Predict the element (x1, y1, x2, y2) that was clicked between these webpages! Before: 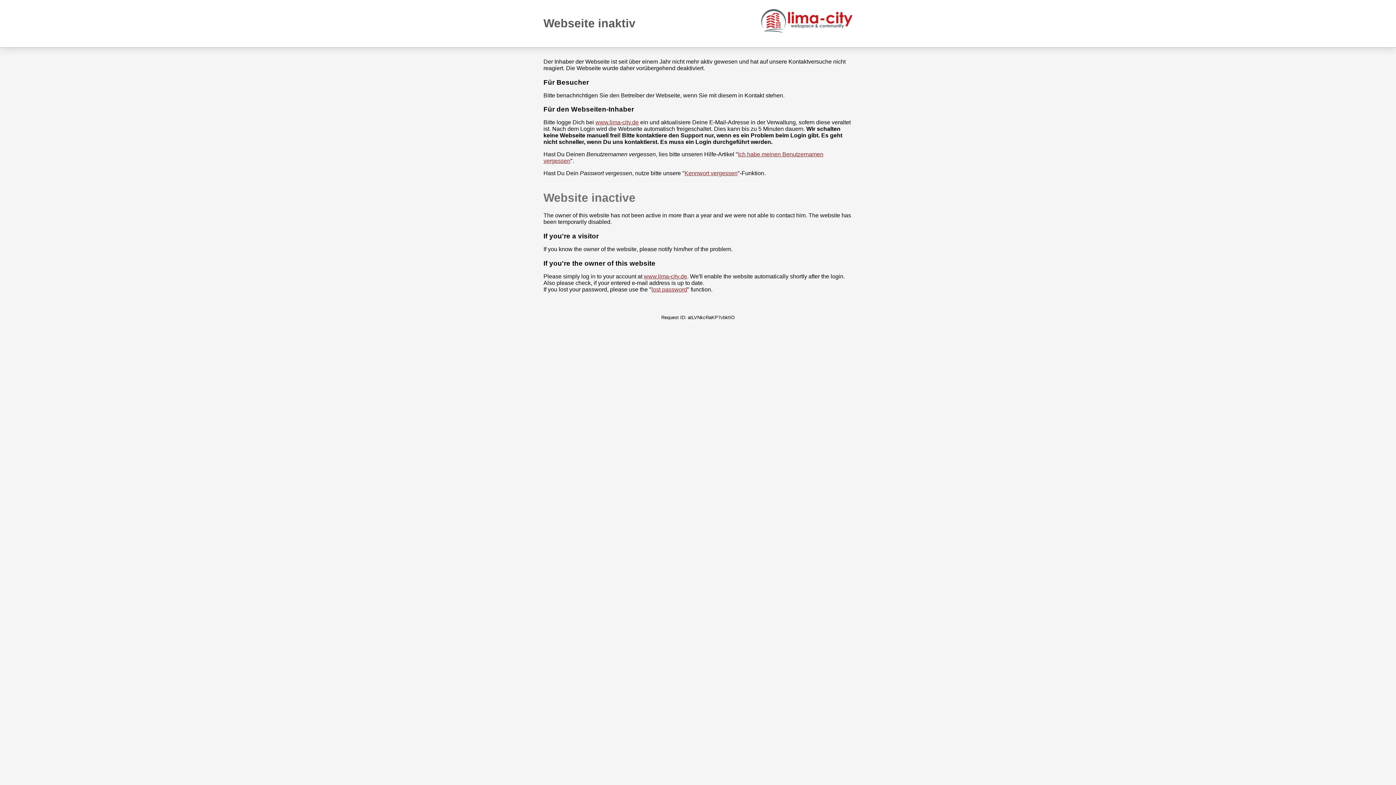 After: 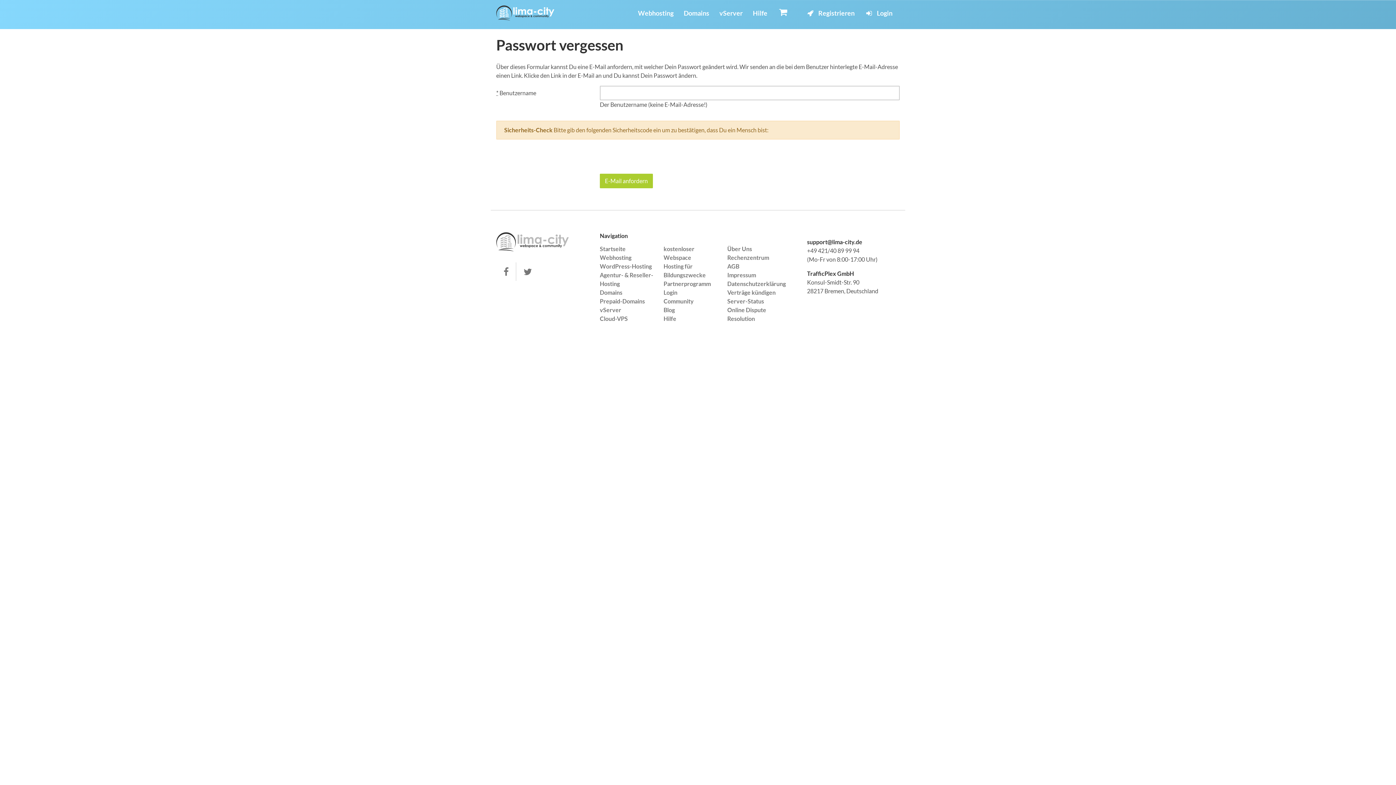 Action: bbox: (684, 170, 737, 176) label: Kennwort vergessen